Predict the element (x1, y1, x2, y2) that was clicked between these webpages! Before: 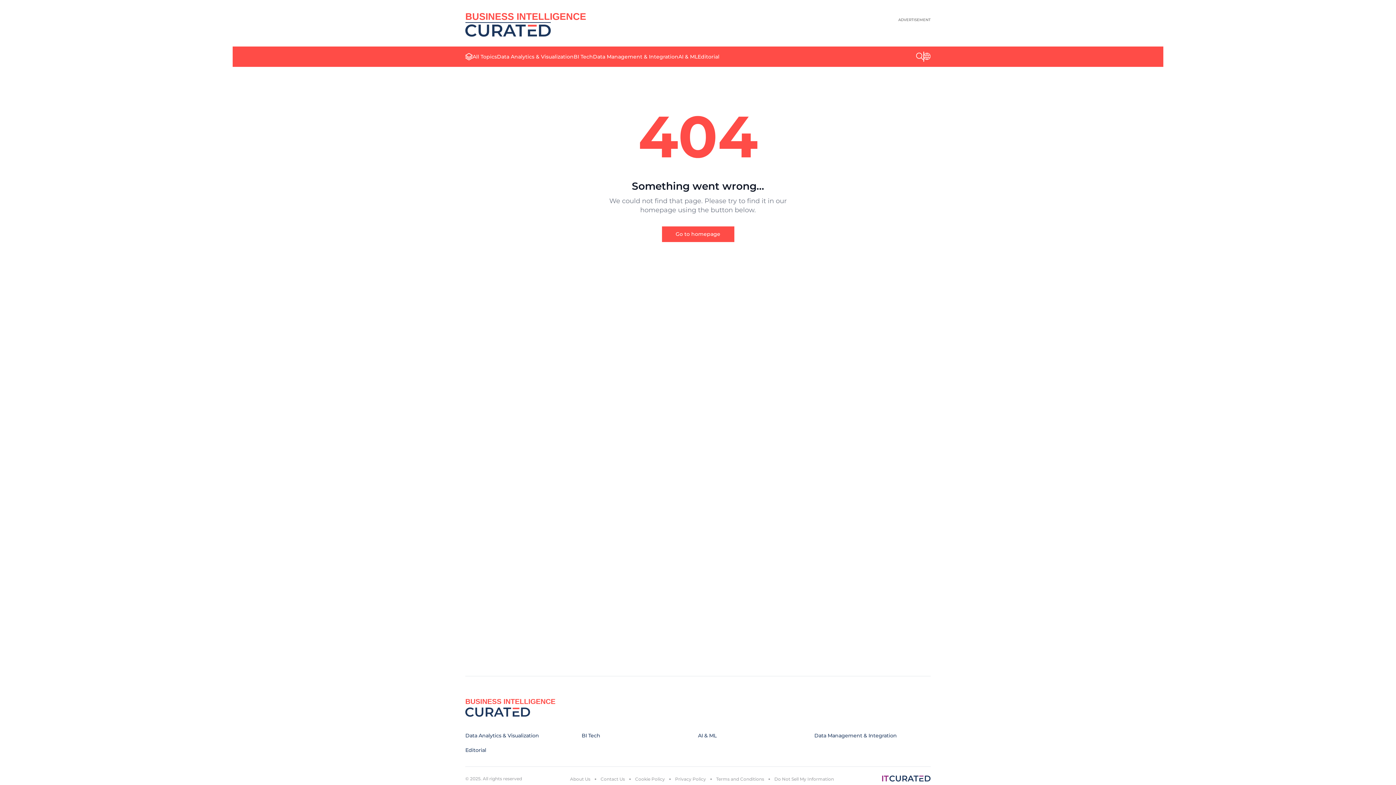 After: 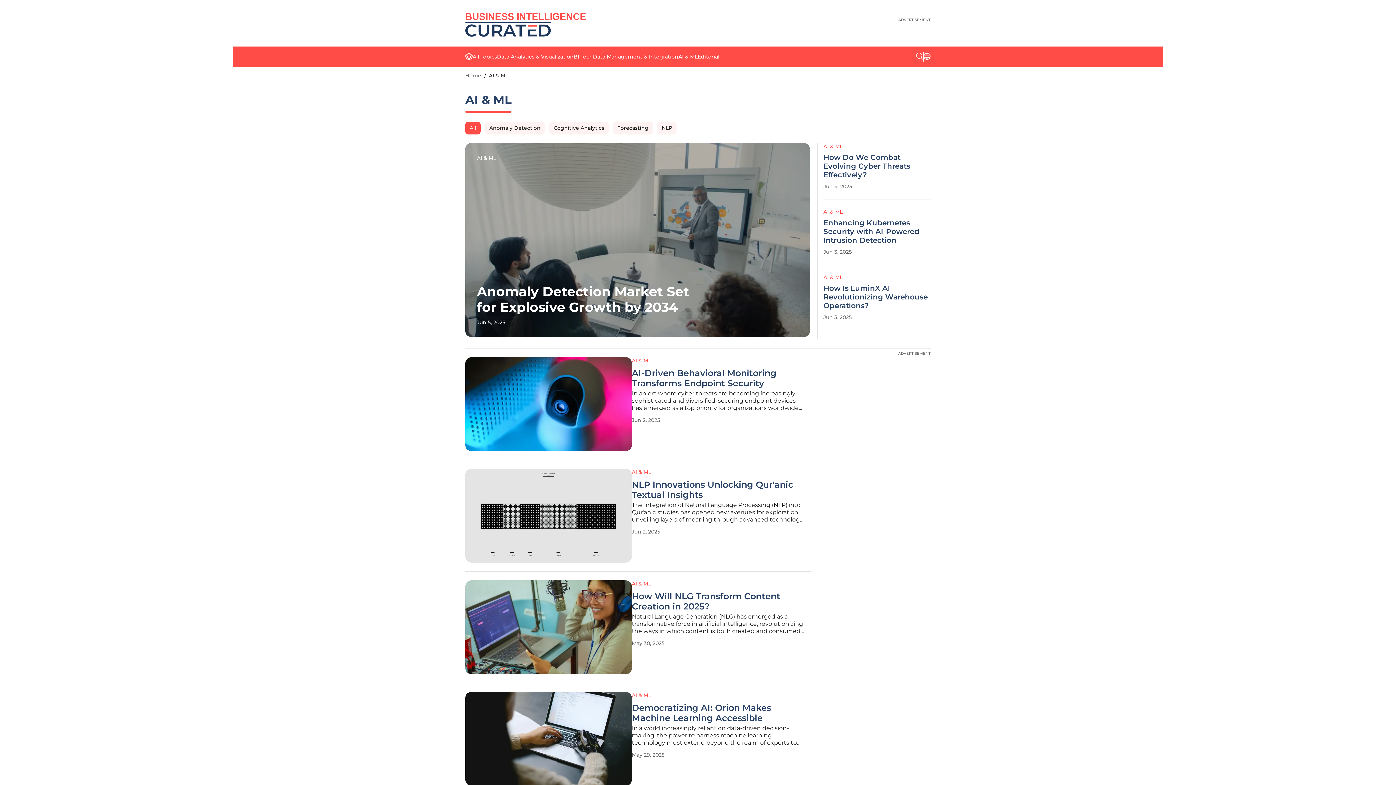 Action: label: AI & ML bbox: (678, 53, 697, 60)